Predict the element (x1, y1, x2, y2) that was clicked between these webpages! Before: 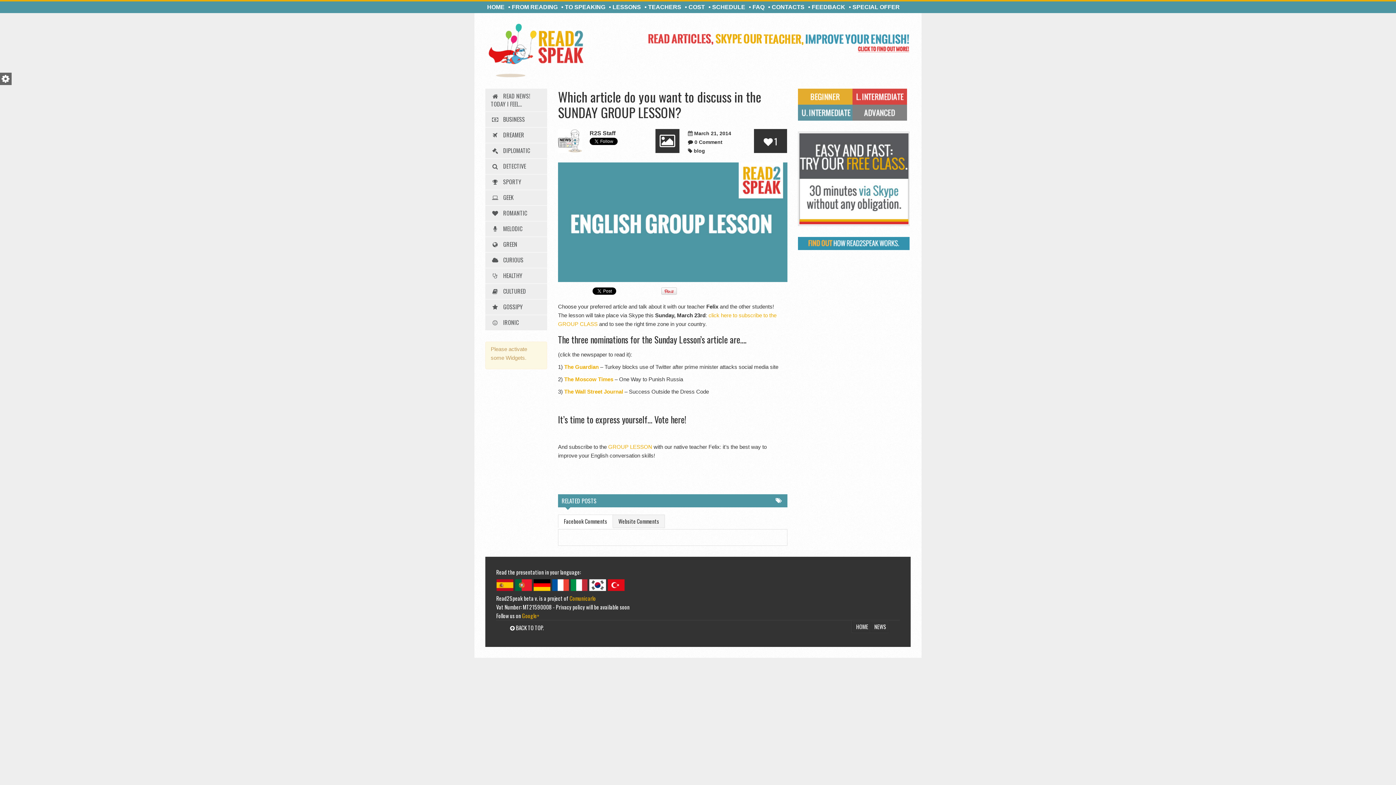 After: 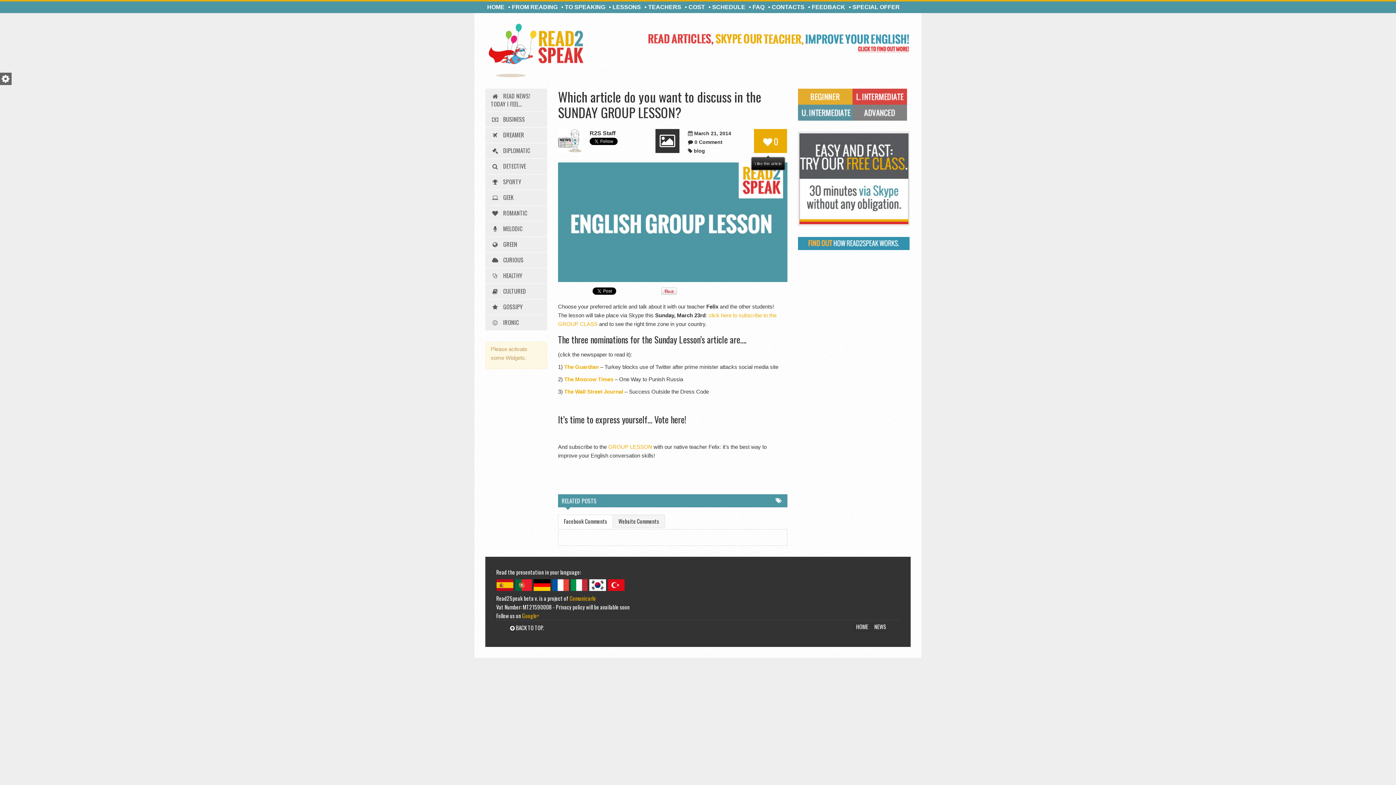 Action: label: 1 bbox: (763, 134, 777, 148)